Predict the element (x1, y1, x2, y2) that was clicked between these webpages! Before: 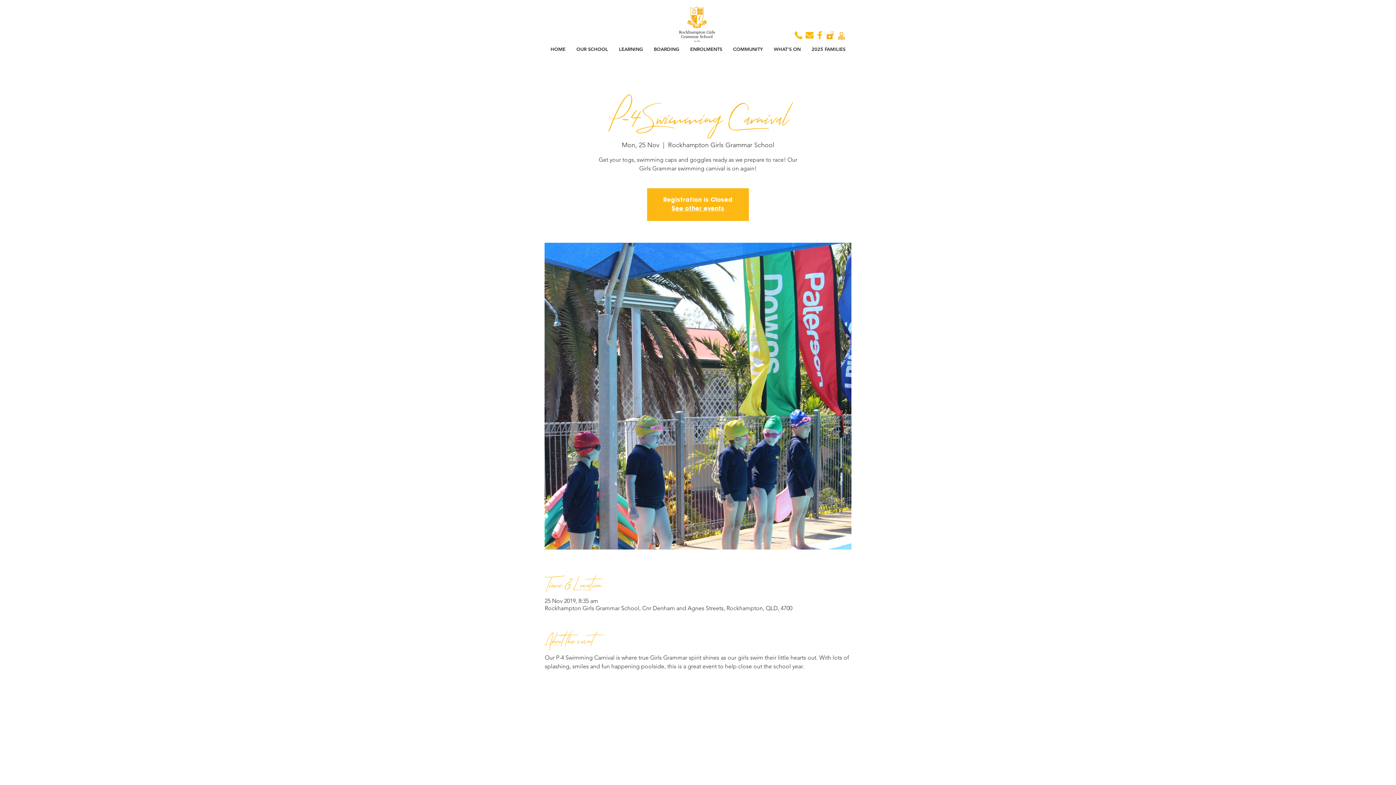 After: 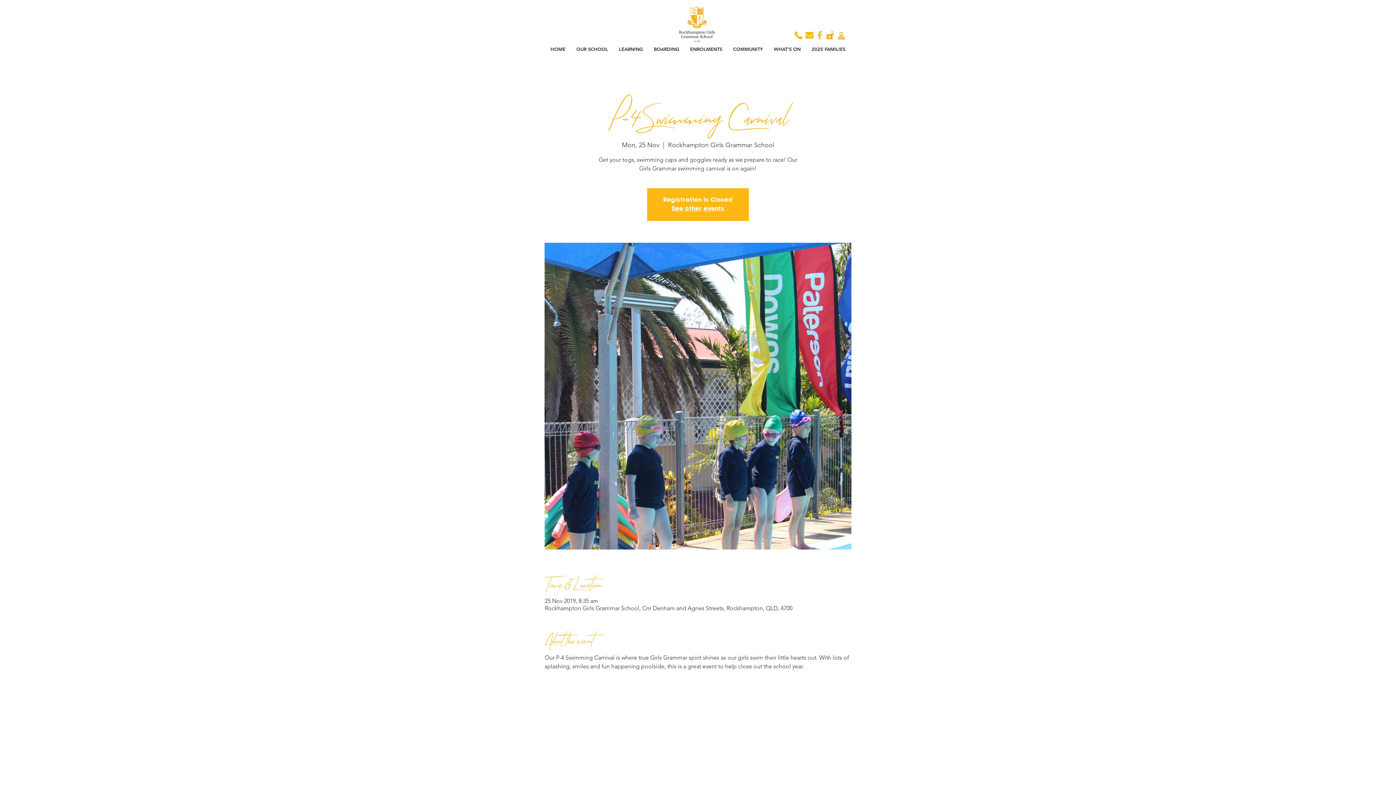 Action: bbox: (826, 31, 834, 39)